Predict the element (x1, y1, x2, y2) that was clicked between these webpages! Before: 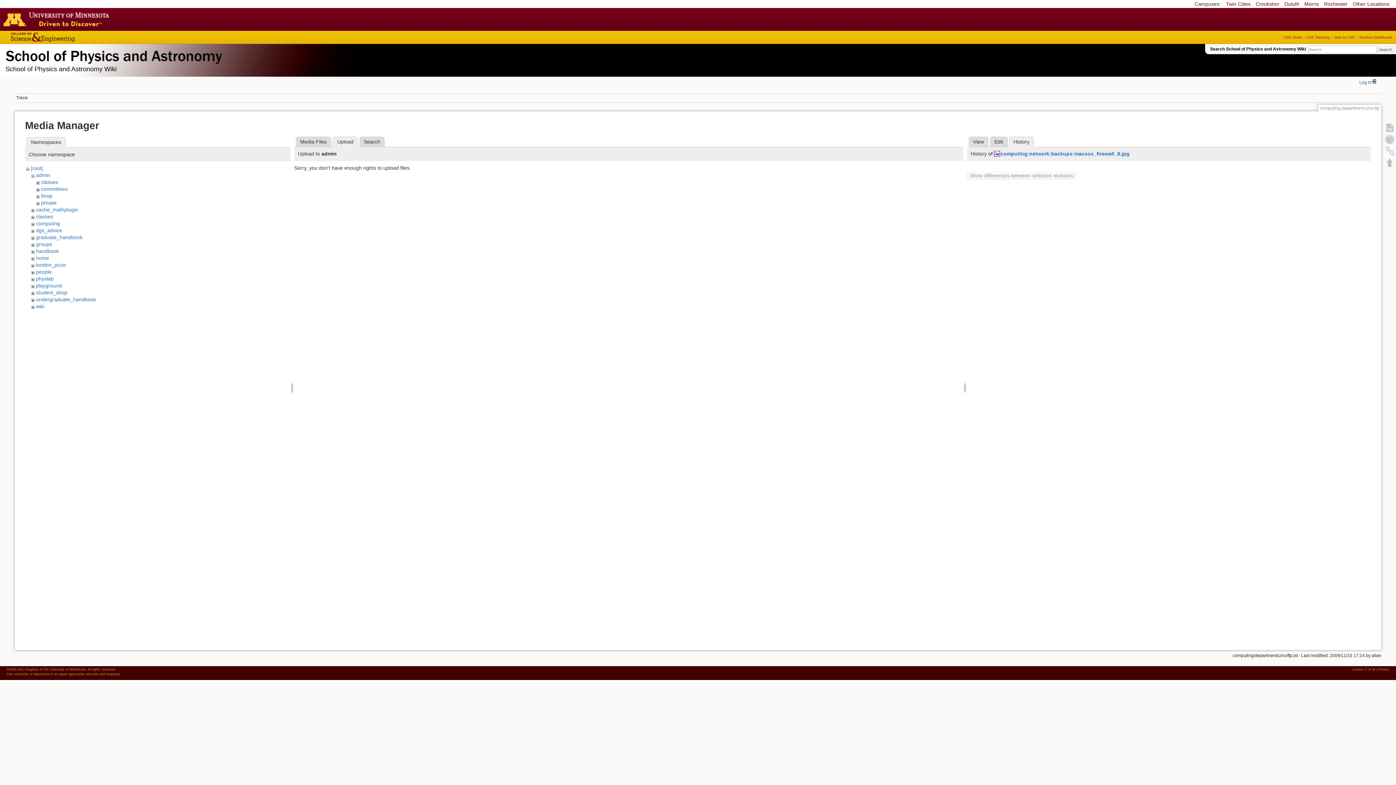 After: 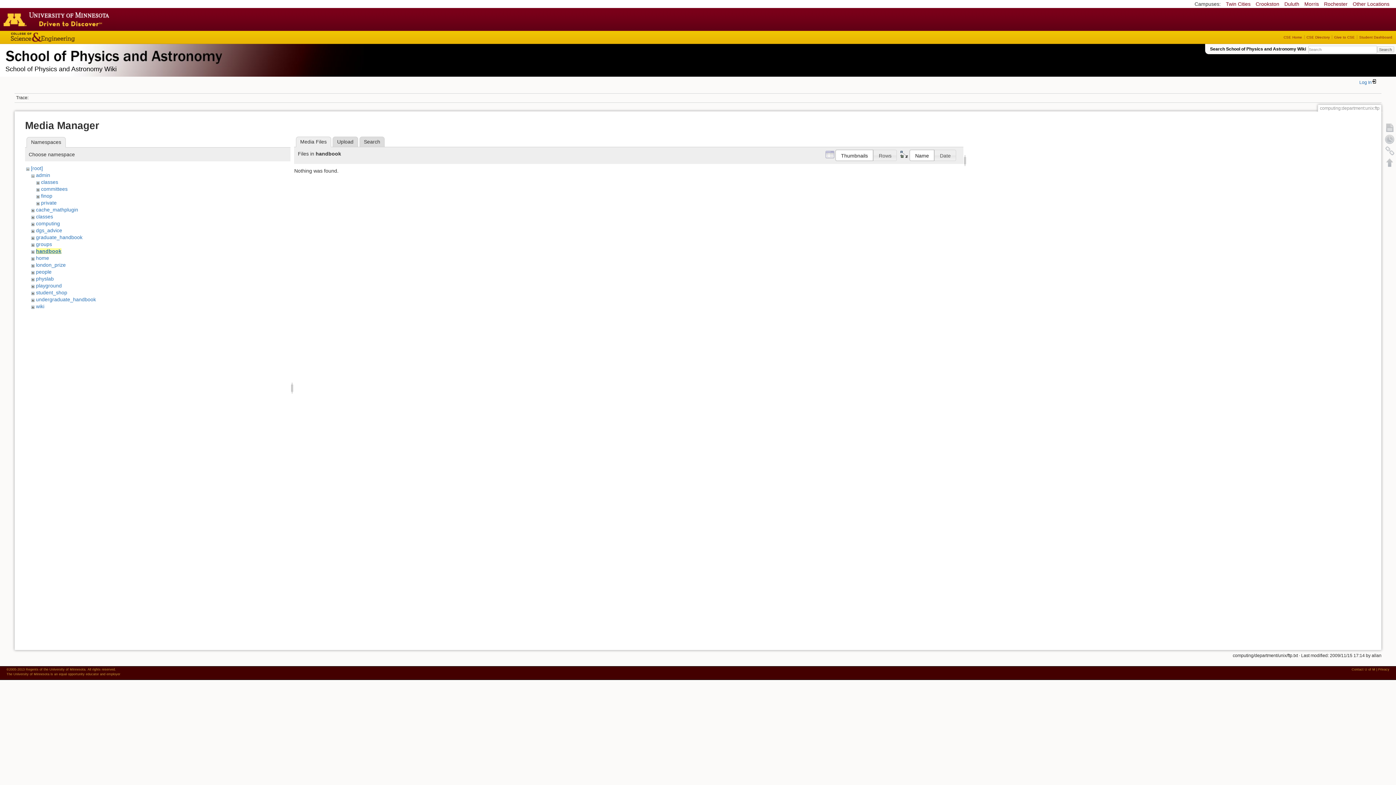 Action: label: handbook bbox: (35, 248, 58, 254)